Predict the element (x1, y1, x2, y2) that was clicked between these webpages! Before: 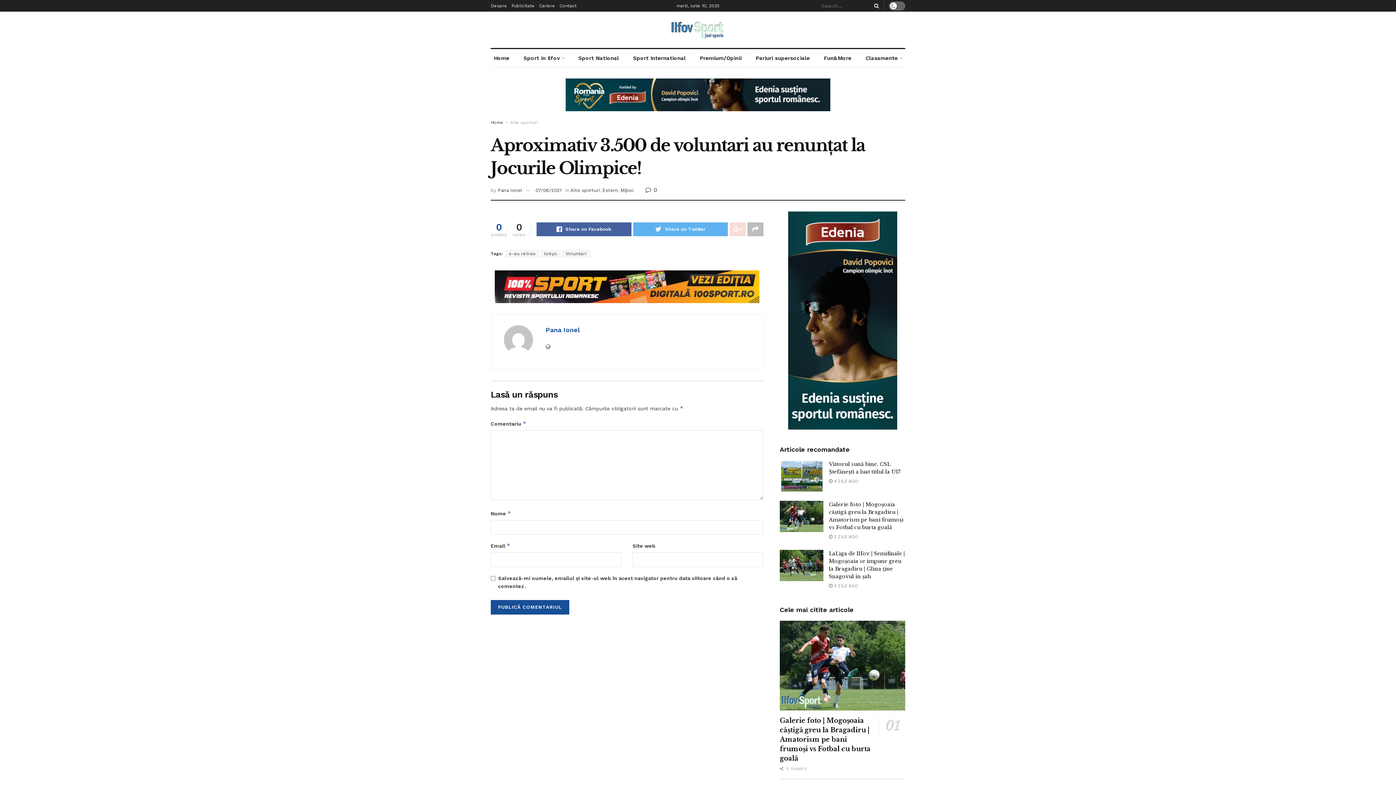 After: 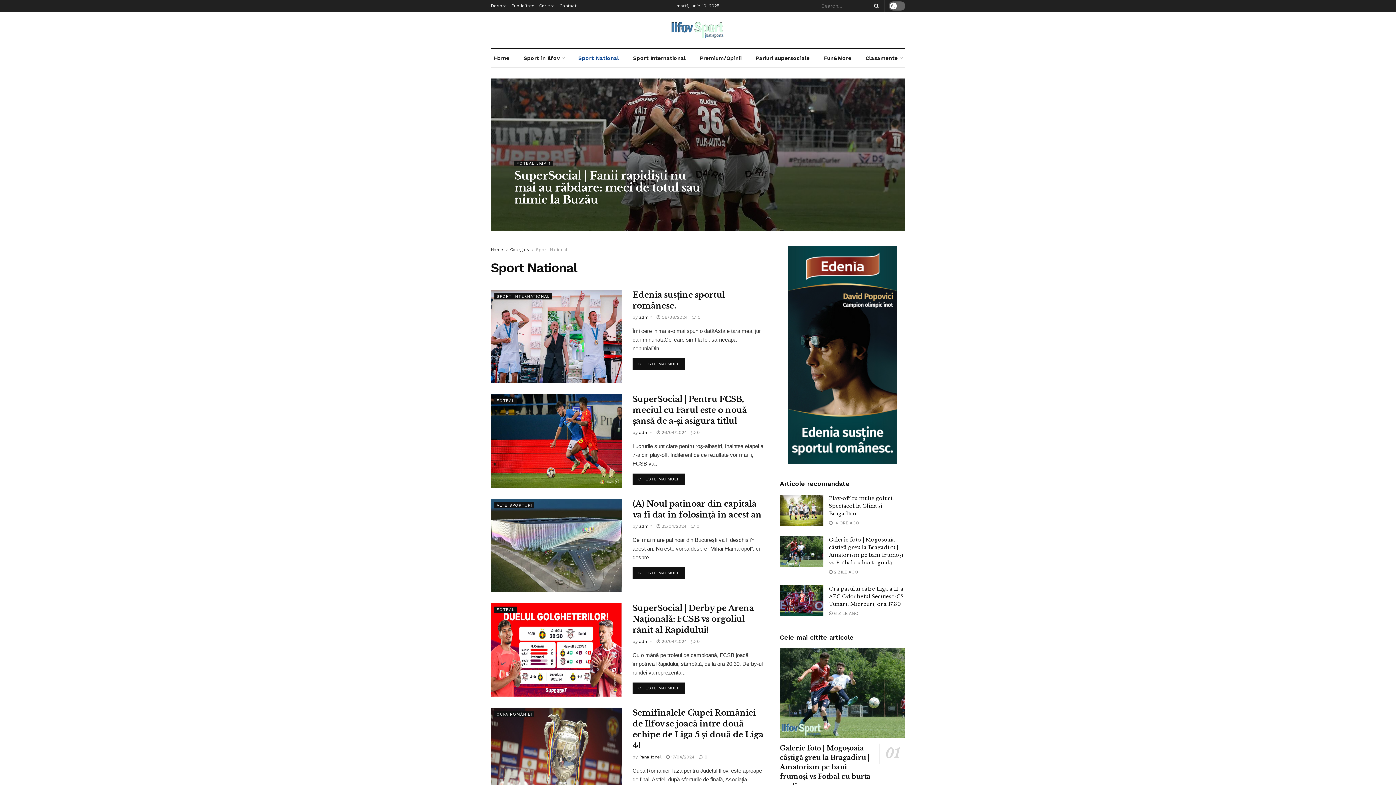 Action: bbox: (575, 49, 622, 67) label: Sport National